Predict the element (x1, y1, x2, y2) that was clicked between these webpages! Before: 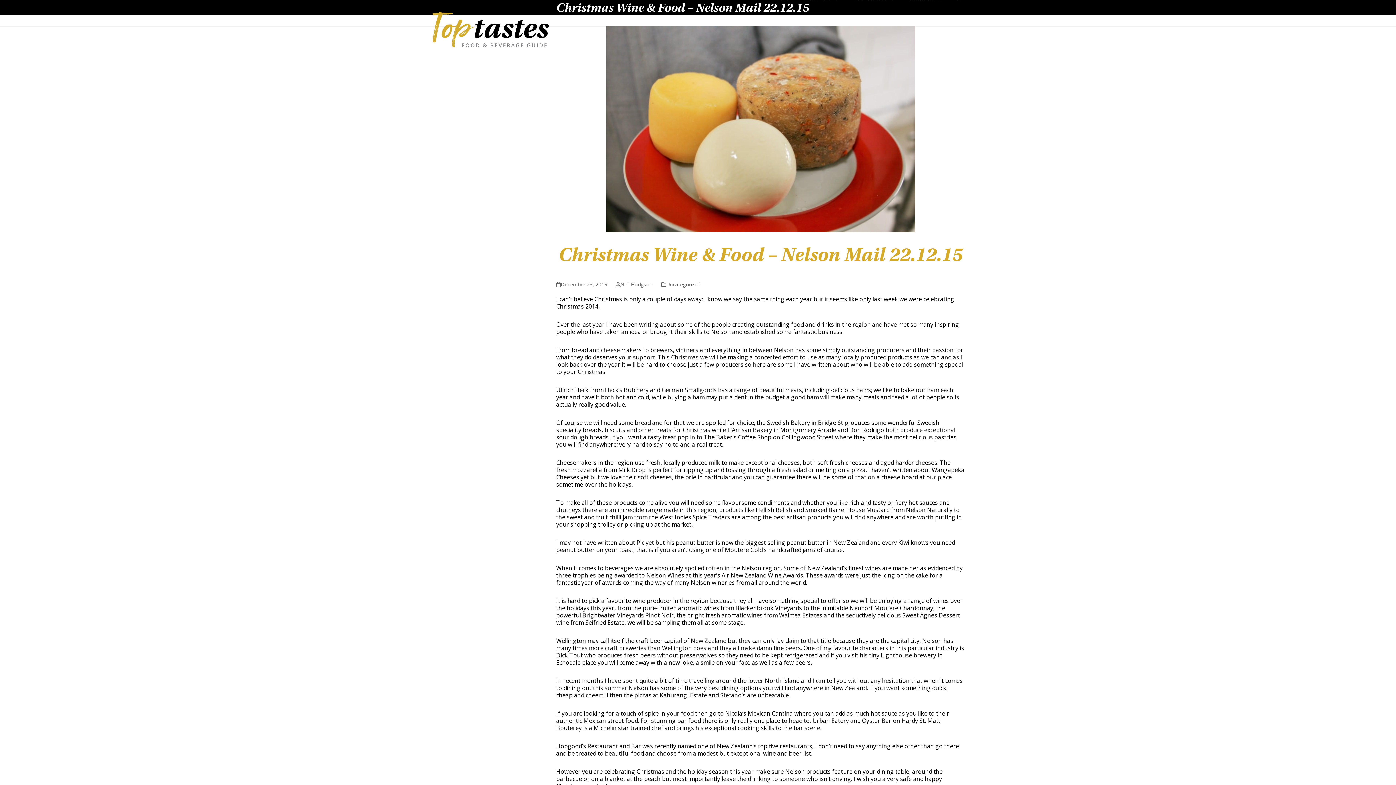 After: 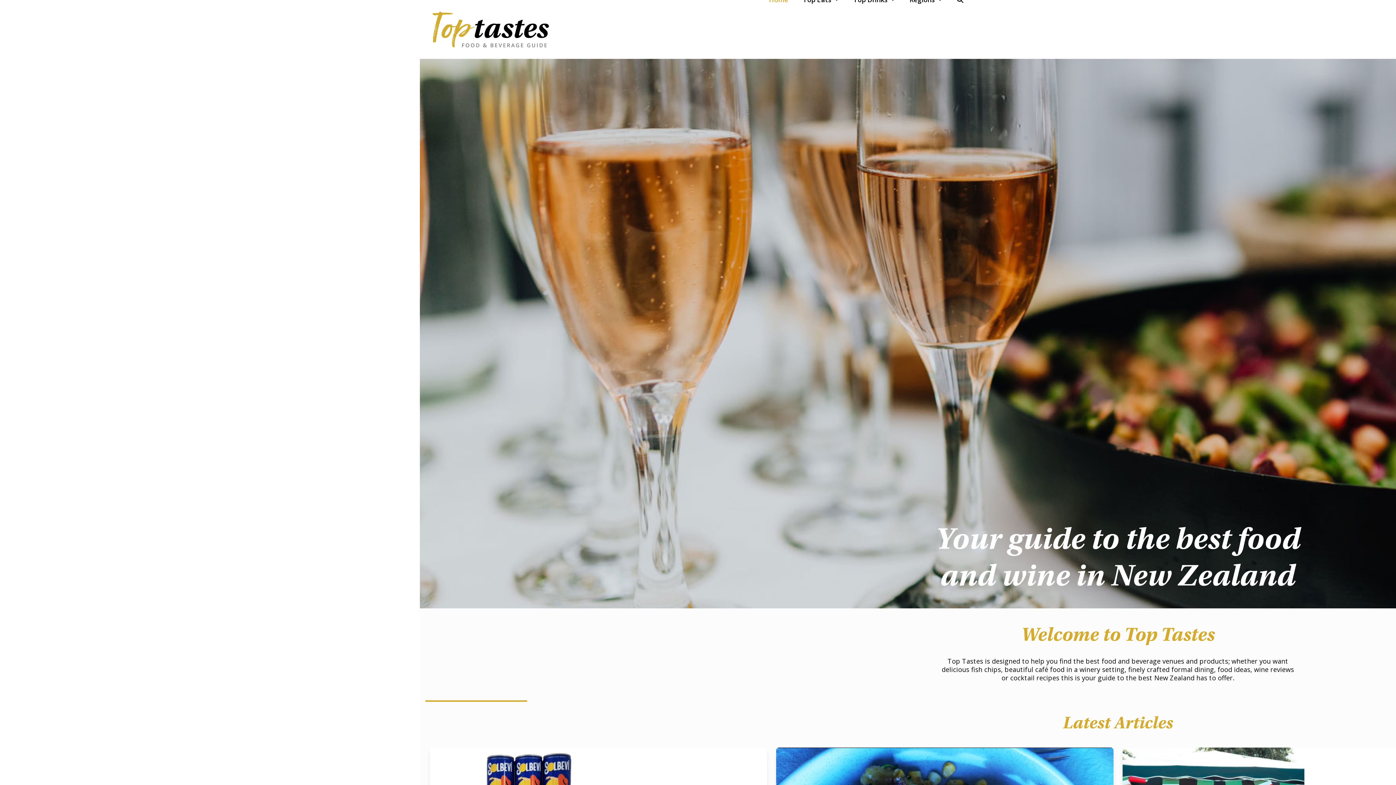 Action: label: Home bbox: (769, -9, 788, 9)